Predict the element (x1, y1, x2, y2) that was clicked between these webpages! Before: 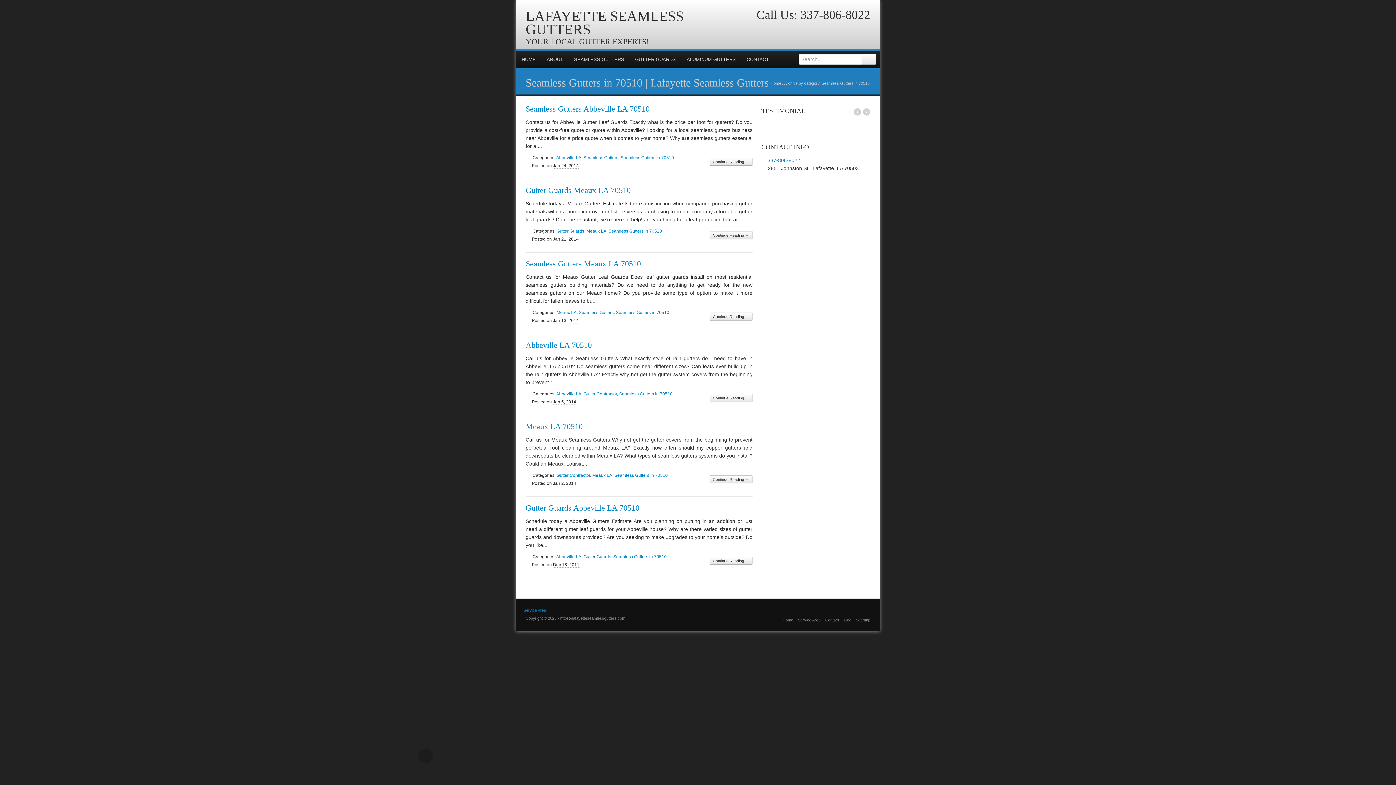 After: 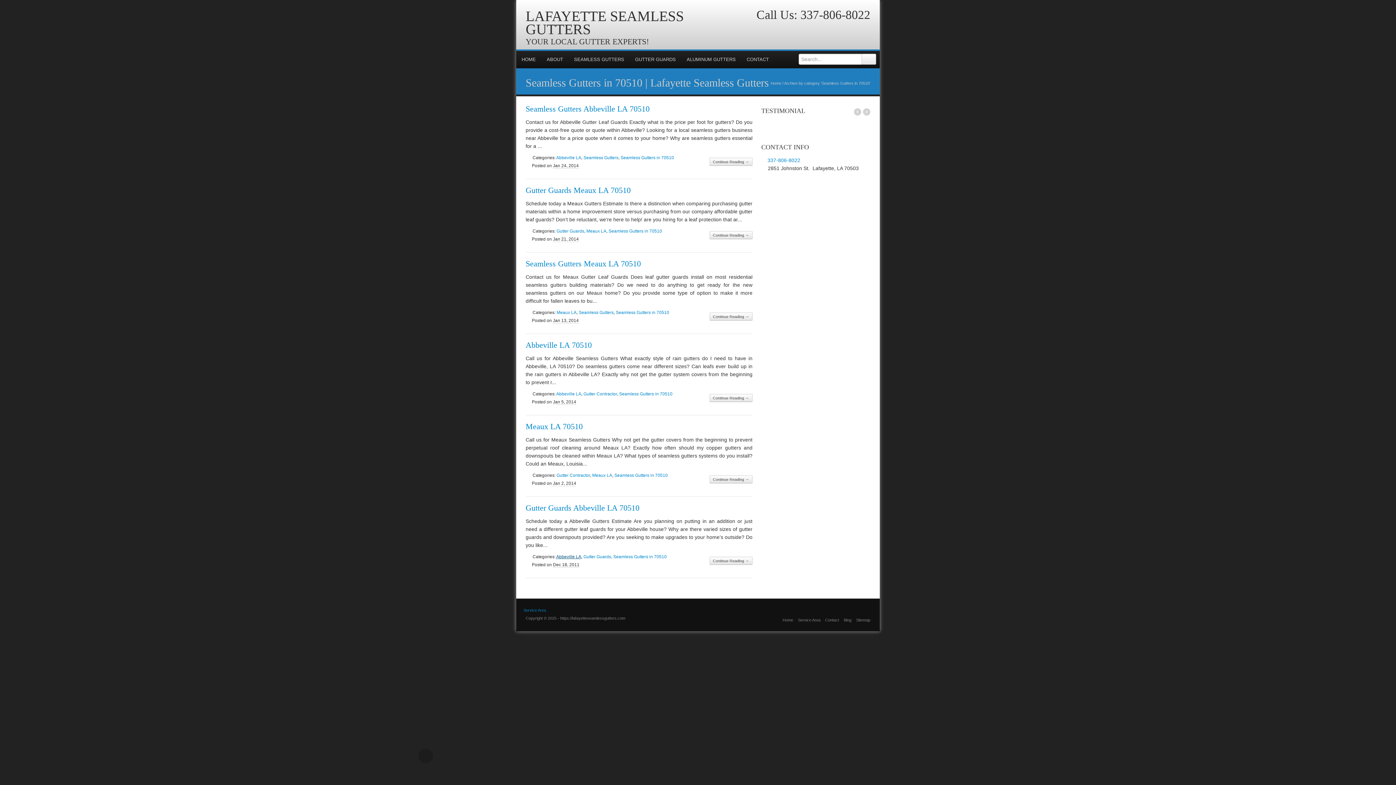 Action: label: Abbeville LA bbox: (556, 554, 581, 559)